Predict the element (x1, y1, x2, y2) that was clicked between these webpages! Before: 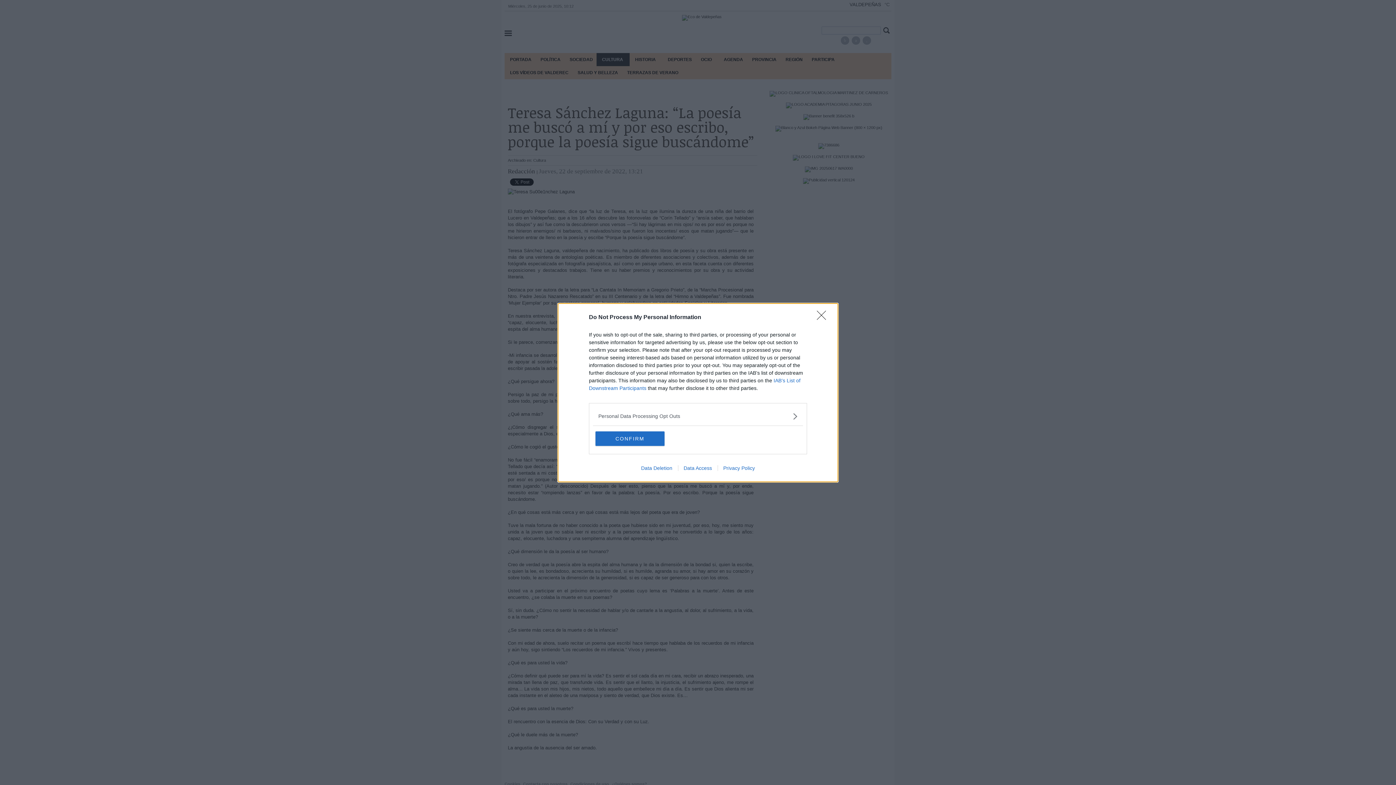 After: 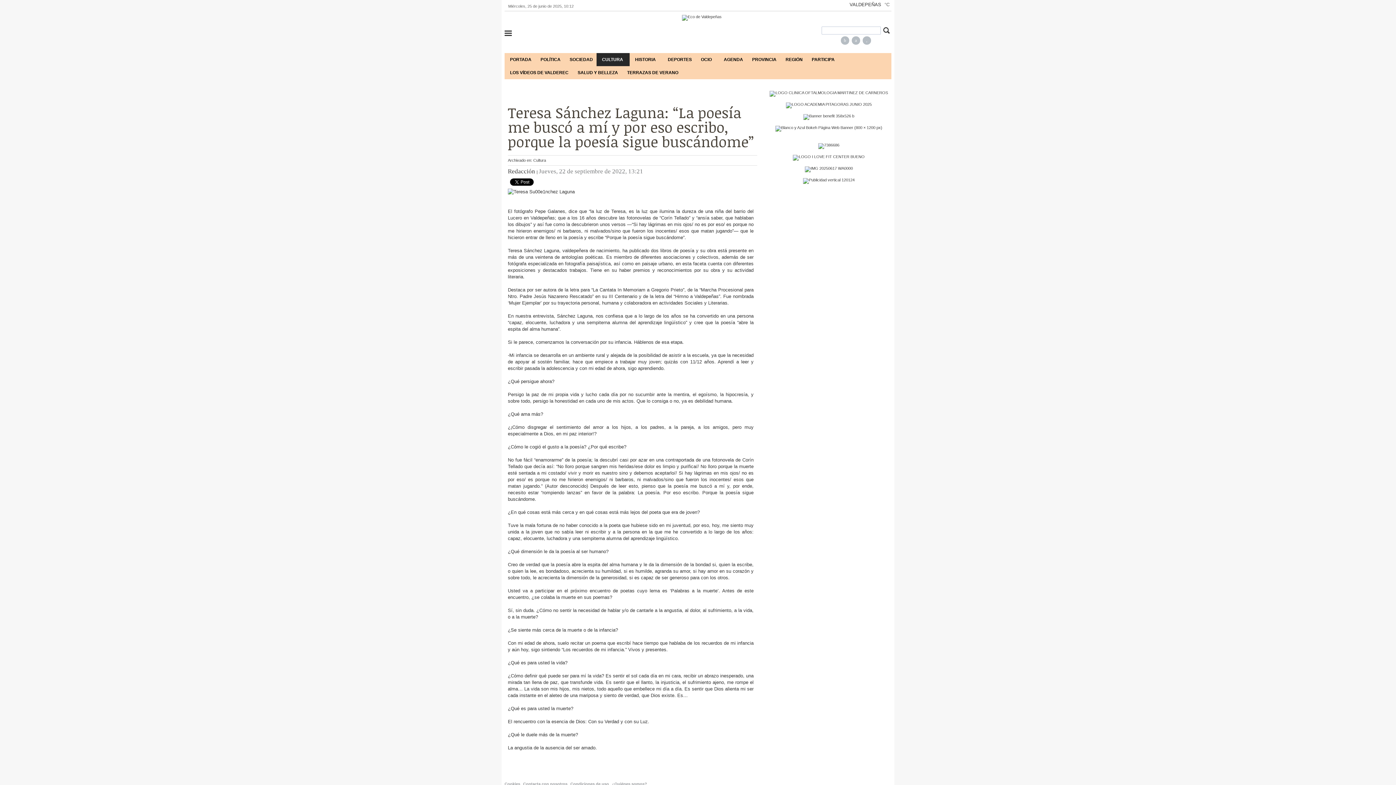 Action: bbox: (817, 310, 830, 324) label: Close